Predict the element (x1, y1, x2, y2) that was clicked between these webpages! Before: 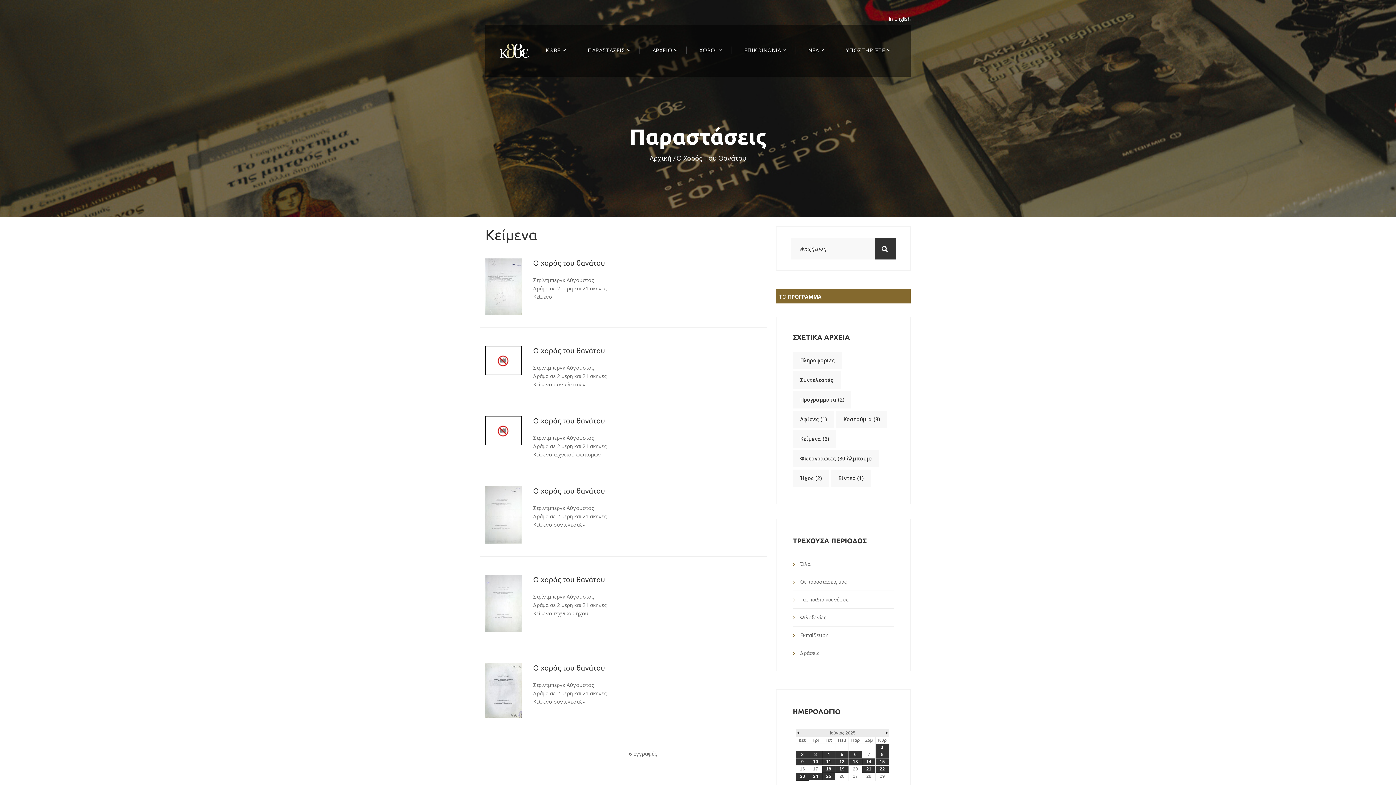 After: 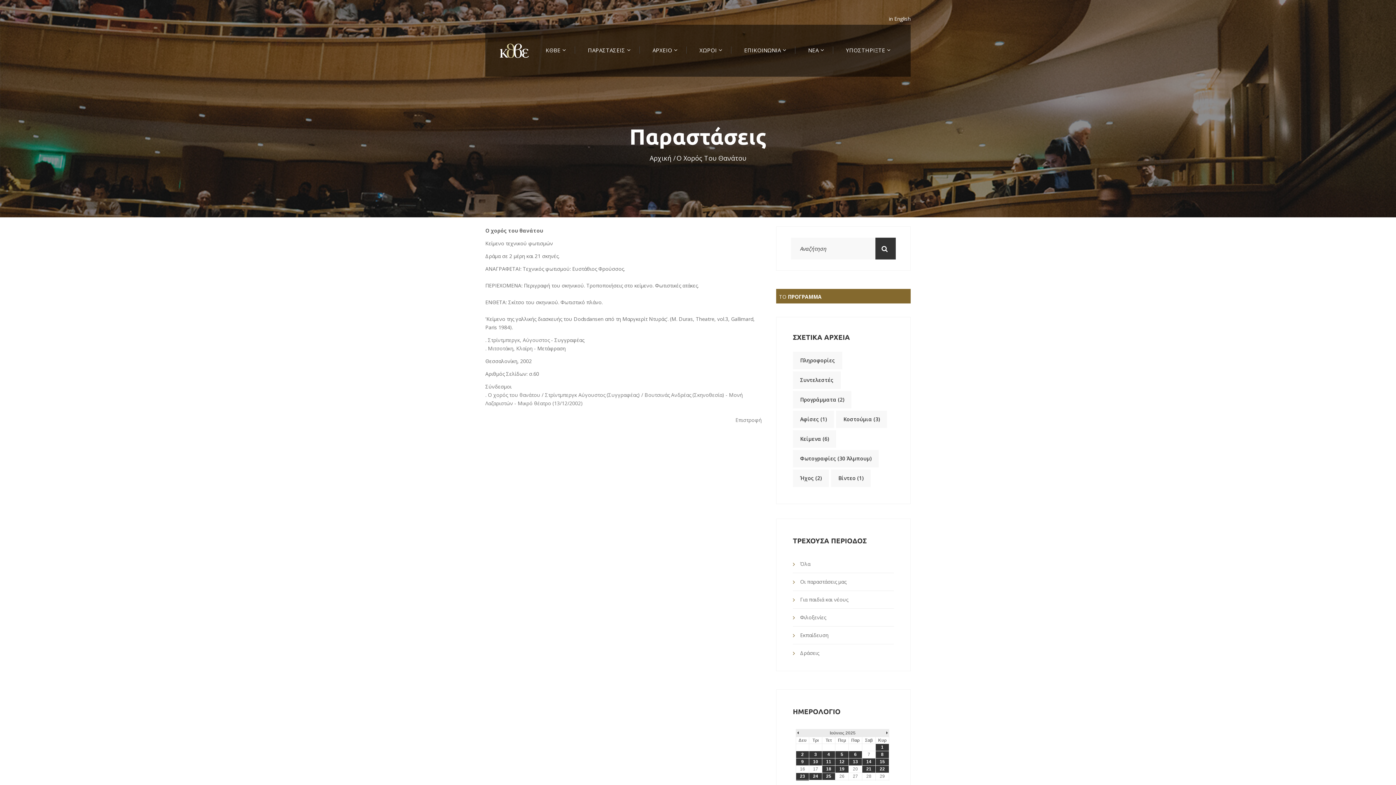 Action: bbox: (485, 426, 521, 433)